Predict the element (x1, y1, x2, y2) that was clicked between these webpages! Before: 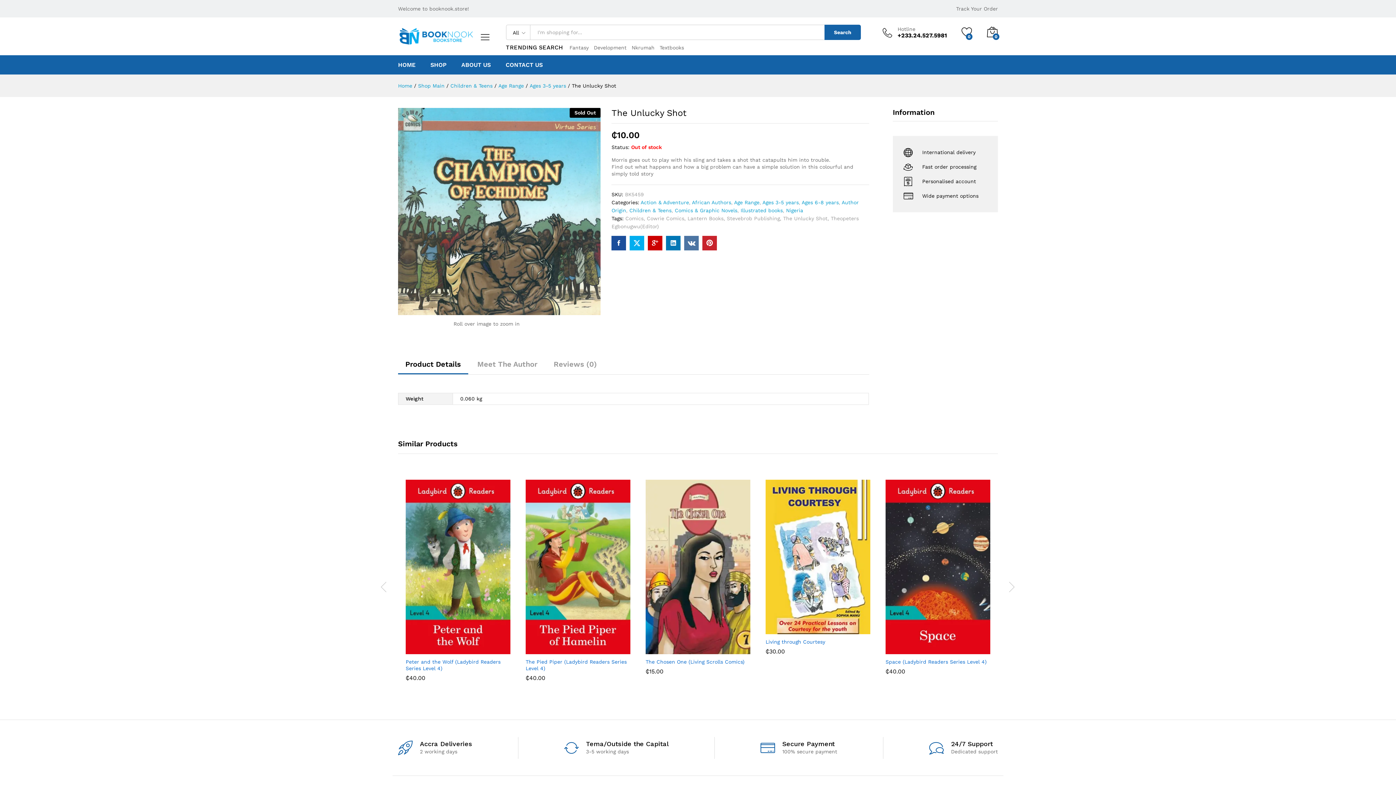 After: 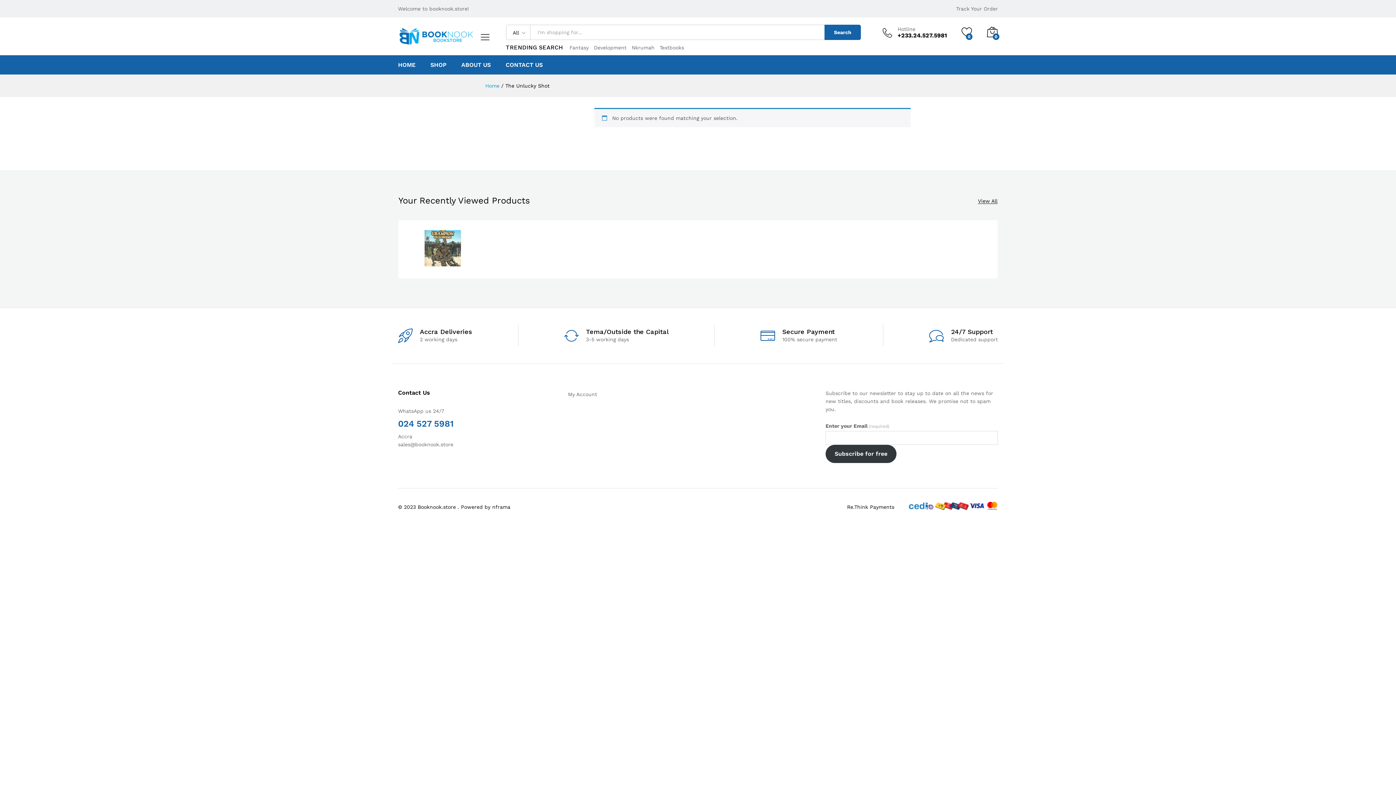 Action: bbox: (783, 215, 827, 221) label: The Unlucky Shot